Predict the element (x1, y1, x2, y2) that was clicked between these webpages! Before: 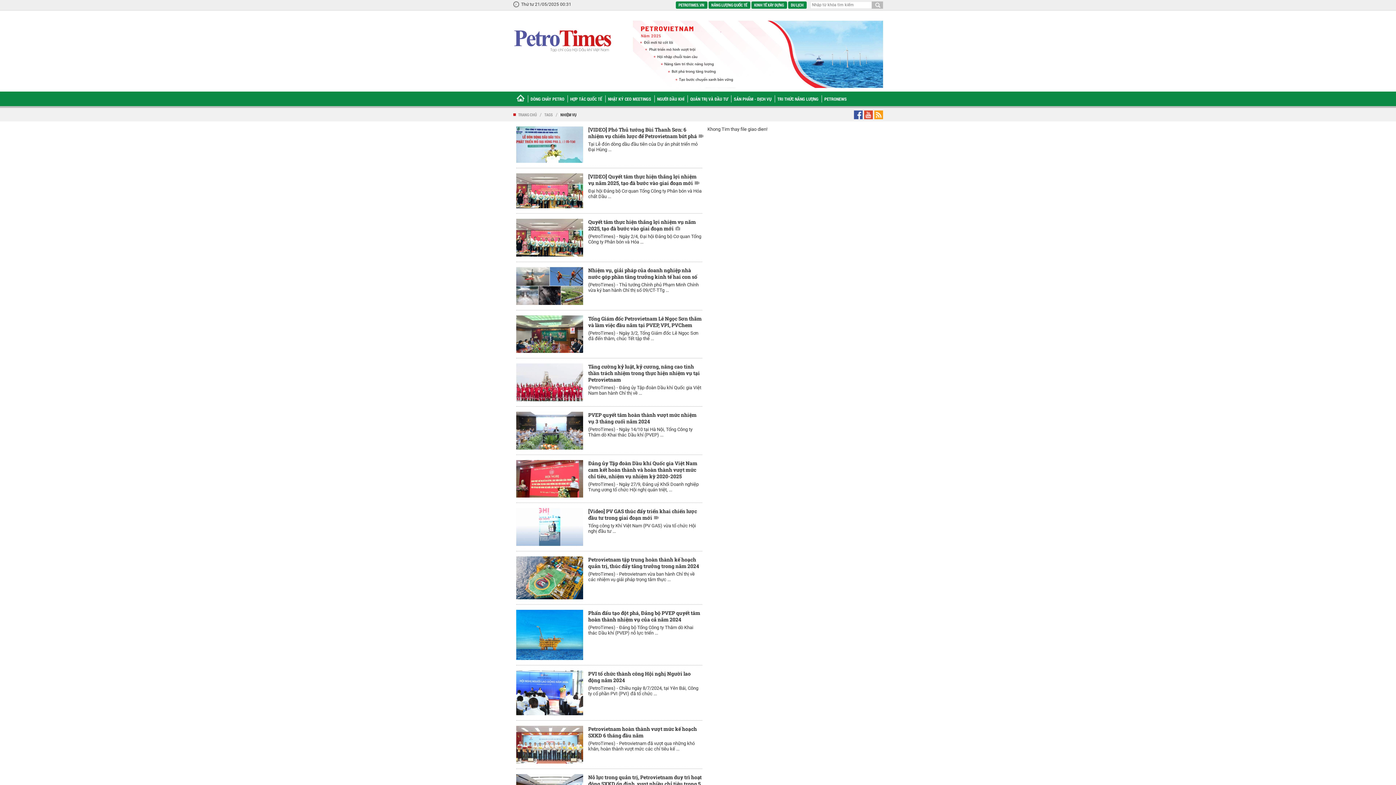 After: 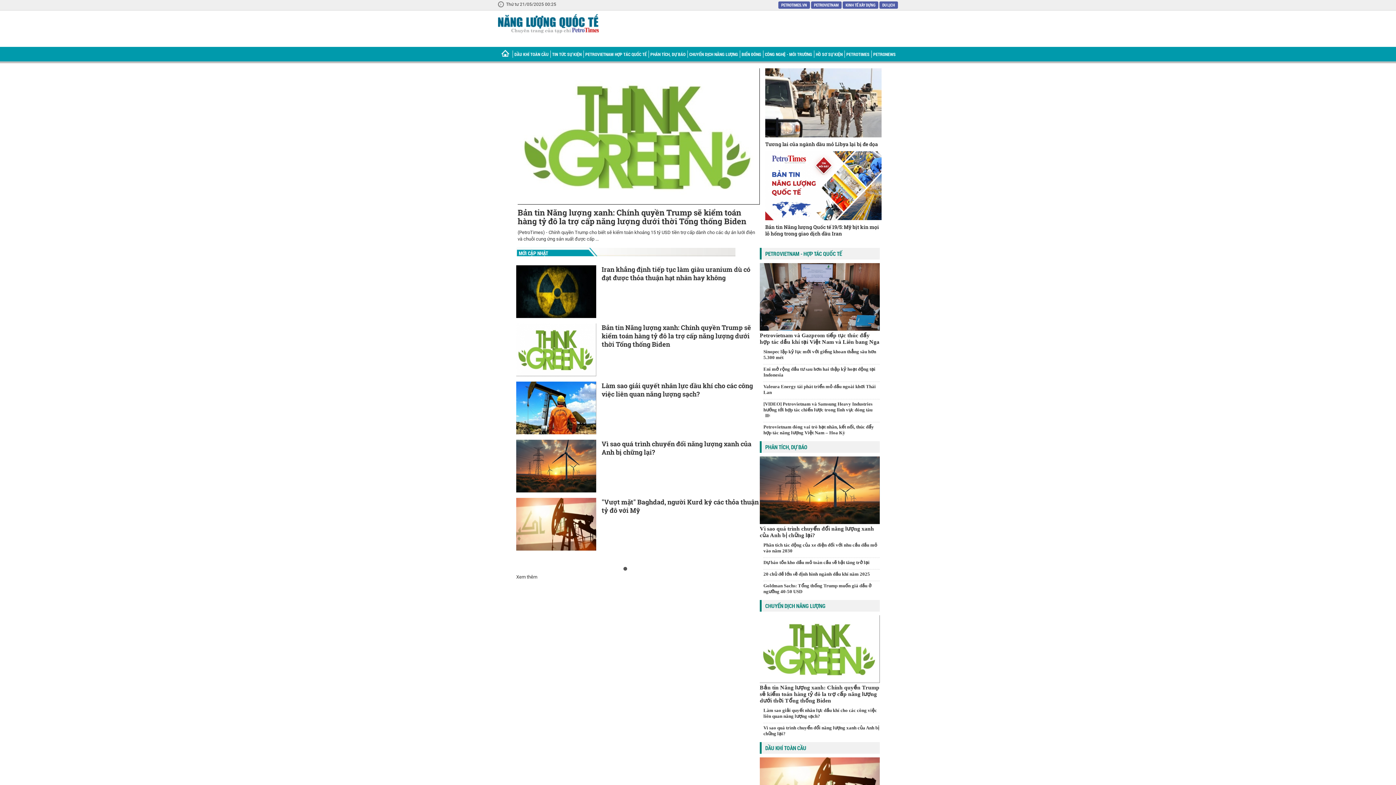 Action: label: NĂNG LƯỢNG QUỐC TẾ bbox: (708, 1, 750, 8)